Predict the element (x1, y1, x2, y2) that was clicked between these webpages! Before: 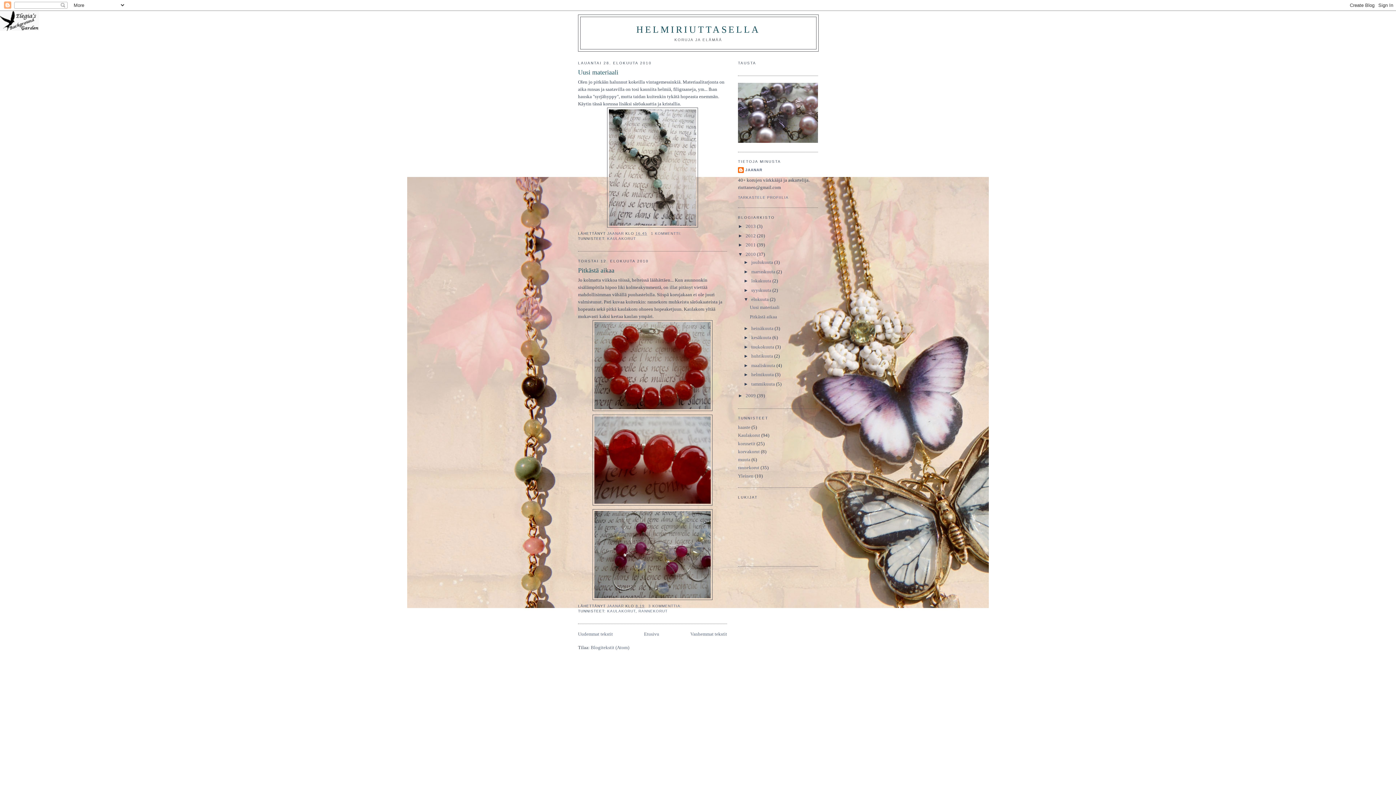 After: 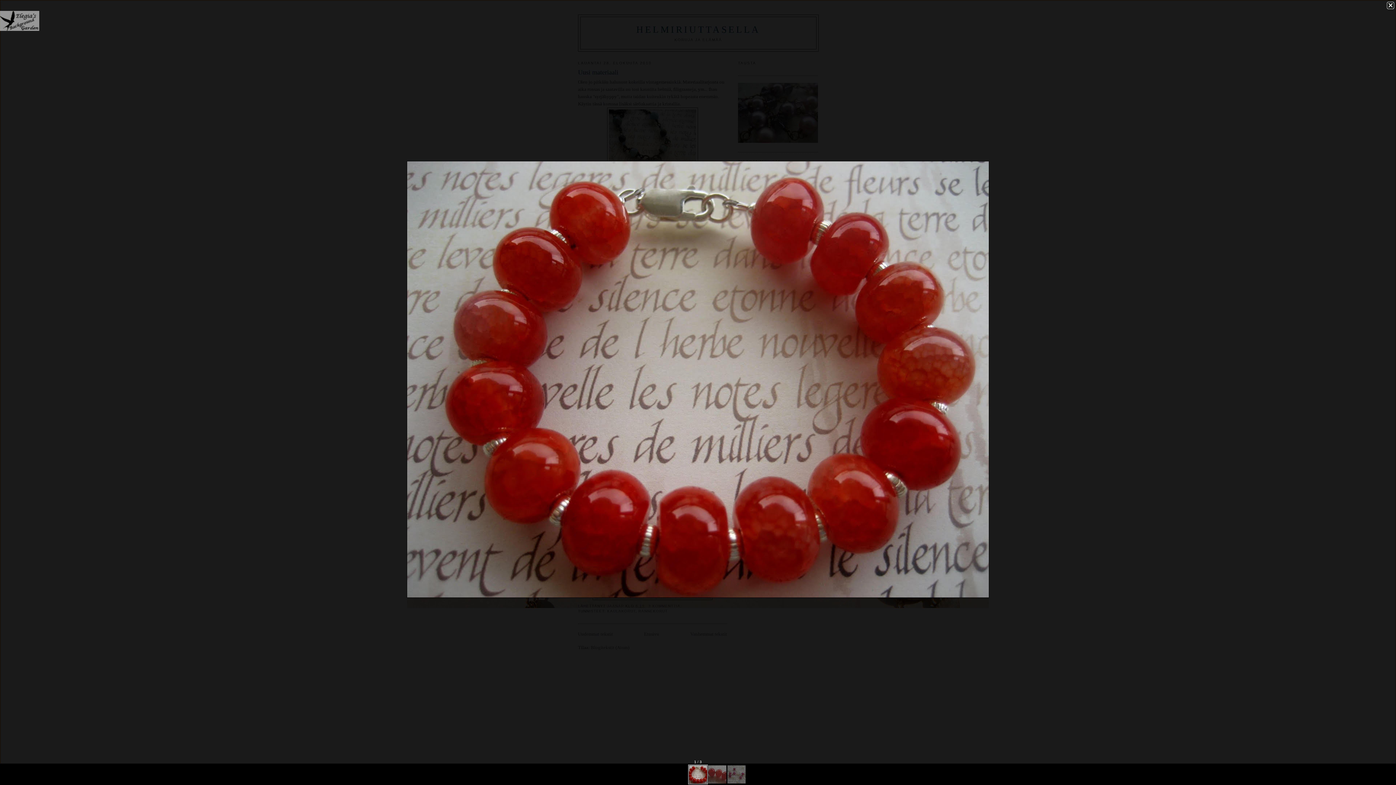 Action: bbox: (578, 320, 727, 411)